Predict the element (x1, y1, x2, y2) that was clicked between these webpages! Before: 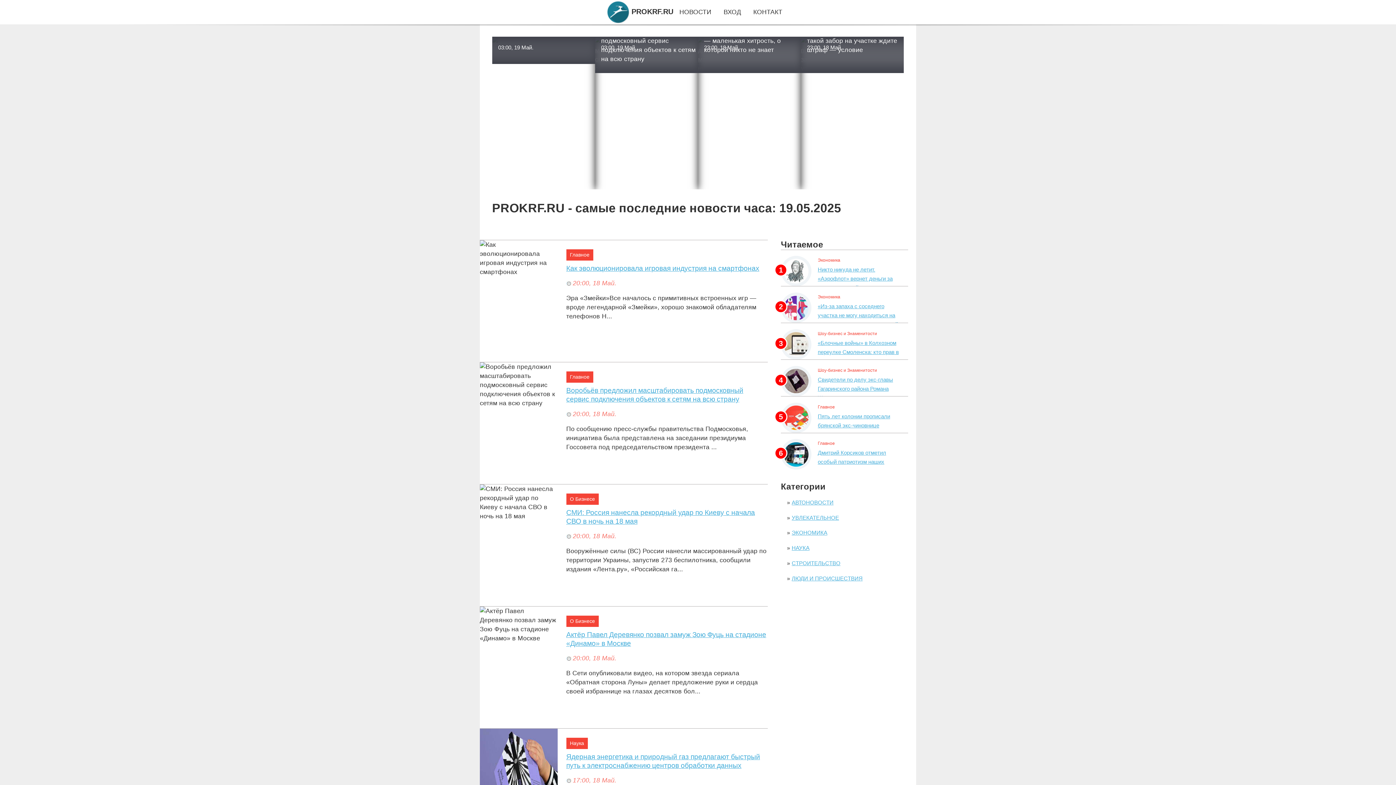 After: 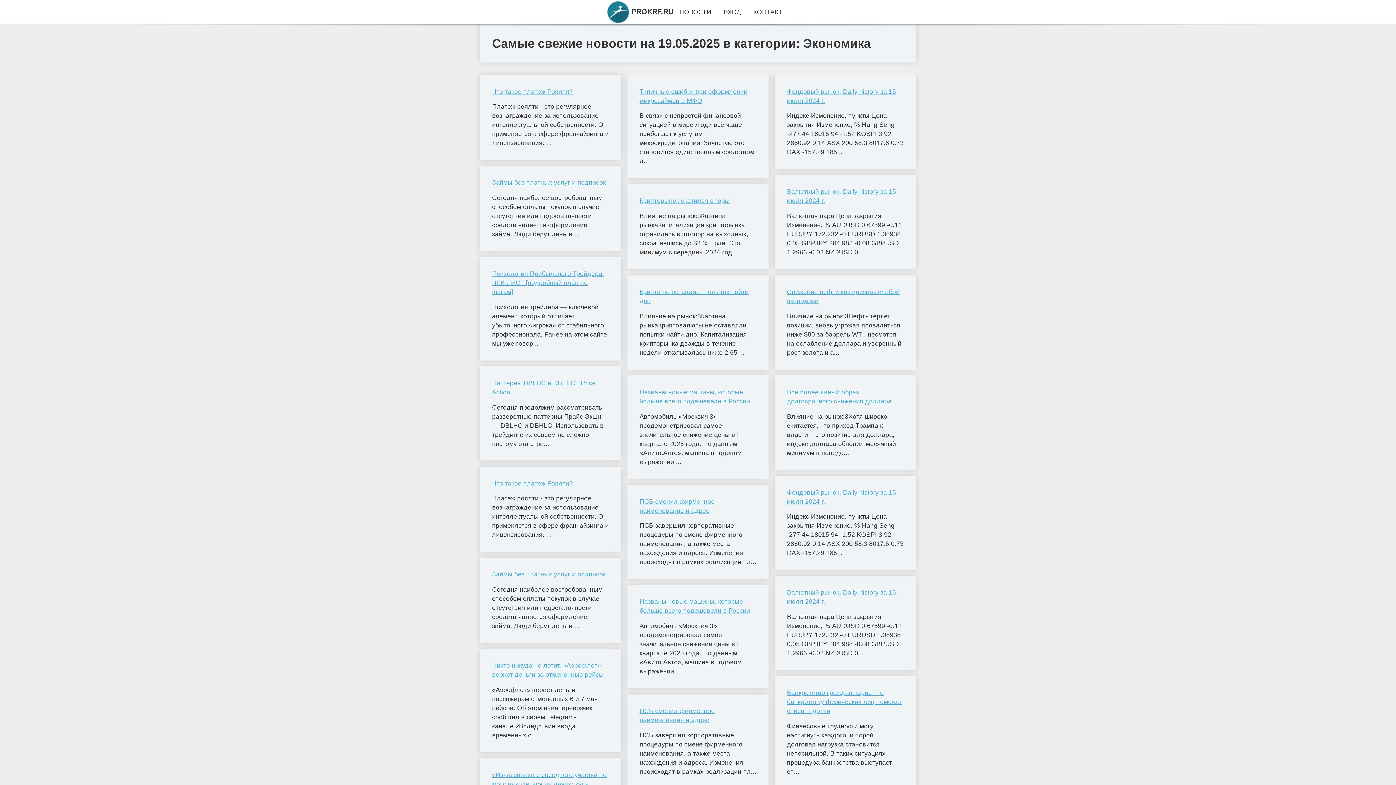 Action: label: ЭКОНОМИКА bbox: (791, 529, 827, 536)